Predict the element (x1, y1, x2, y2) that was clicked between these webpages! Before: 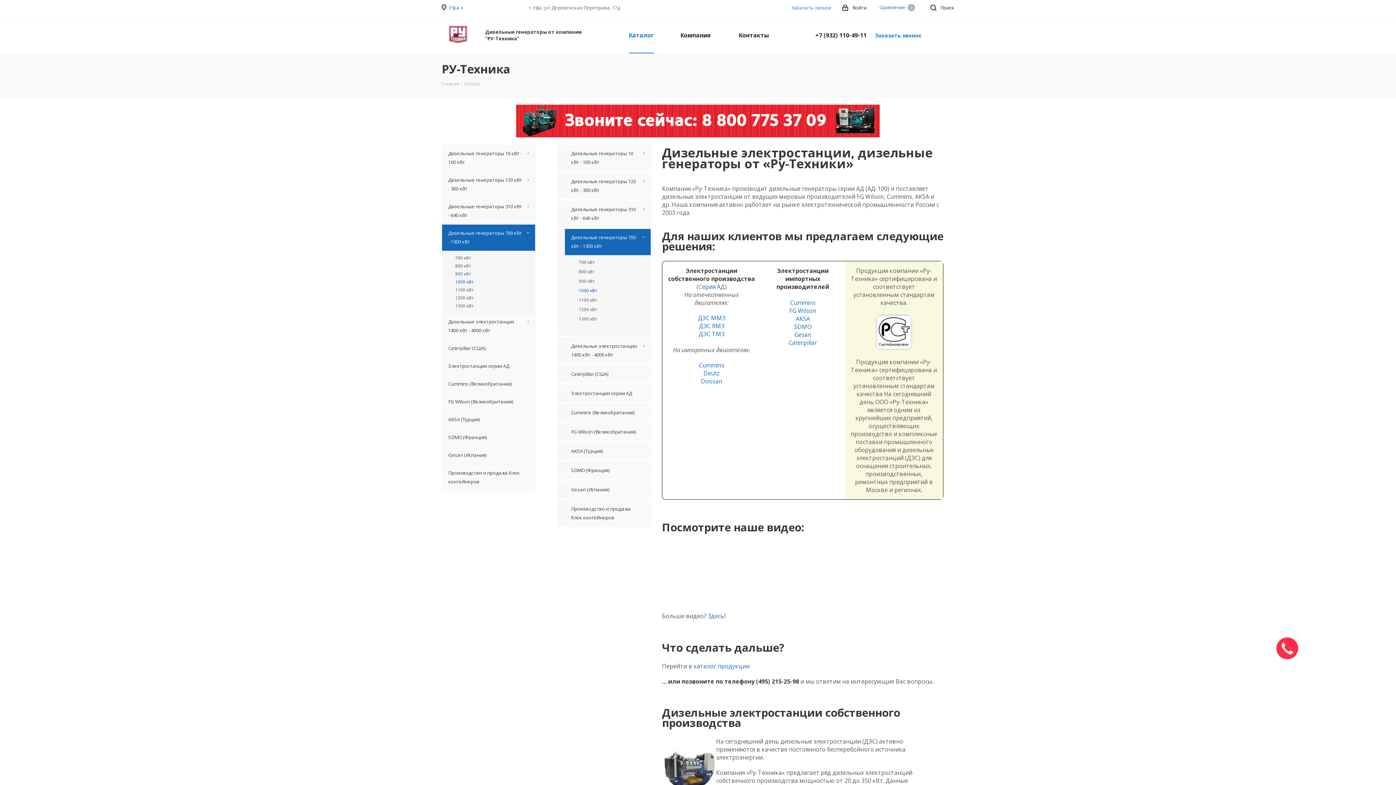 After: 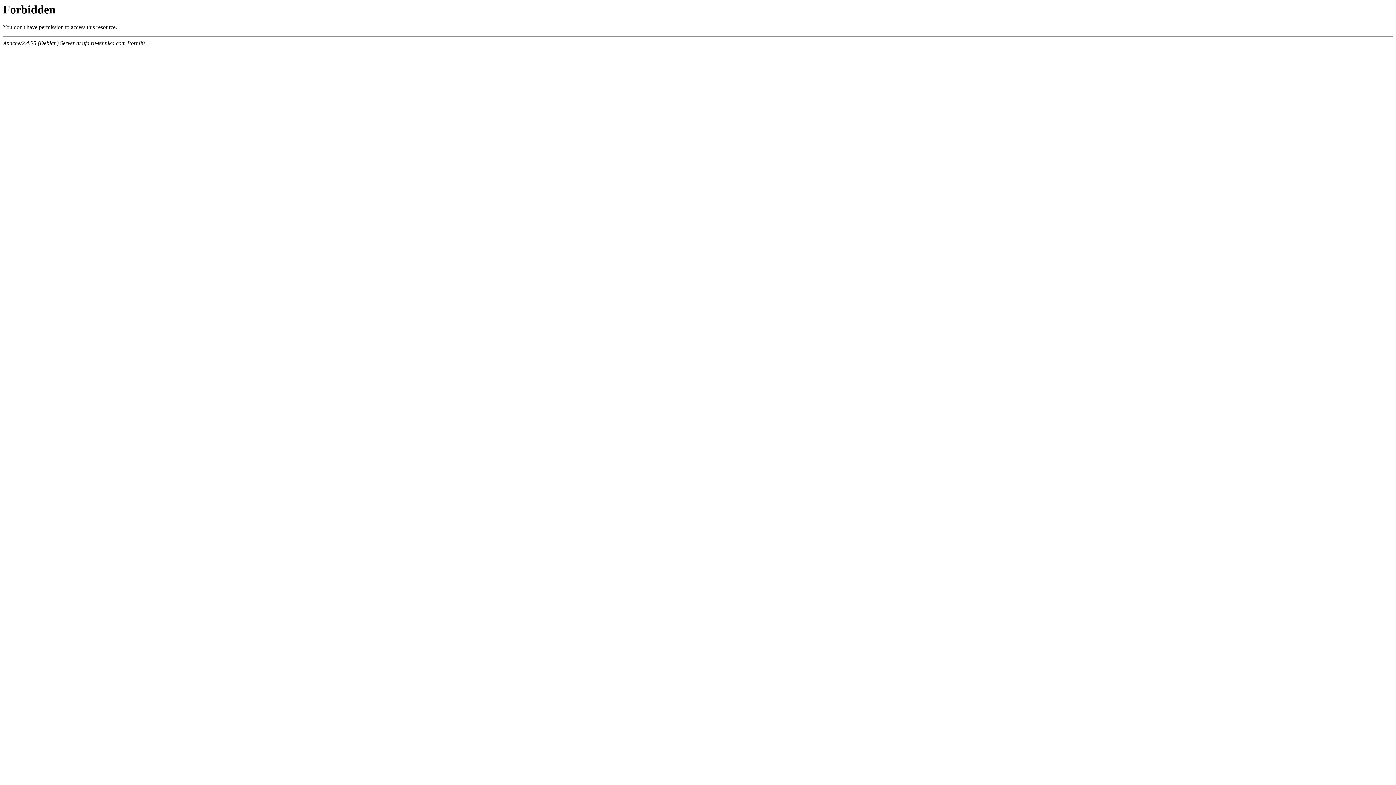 Action: bbox: (734, 16, 773, 54) label: Контакты